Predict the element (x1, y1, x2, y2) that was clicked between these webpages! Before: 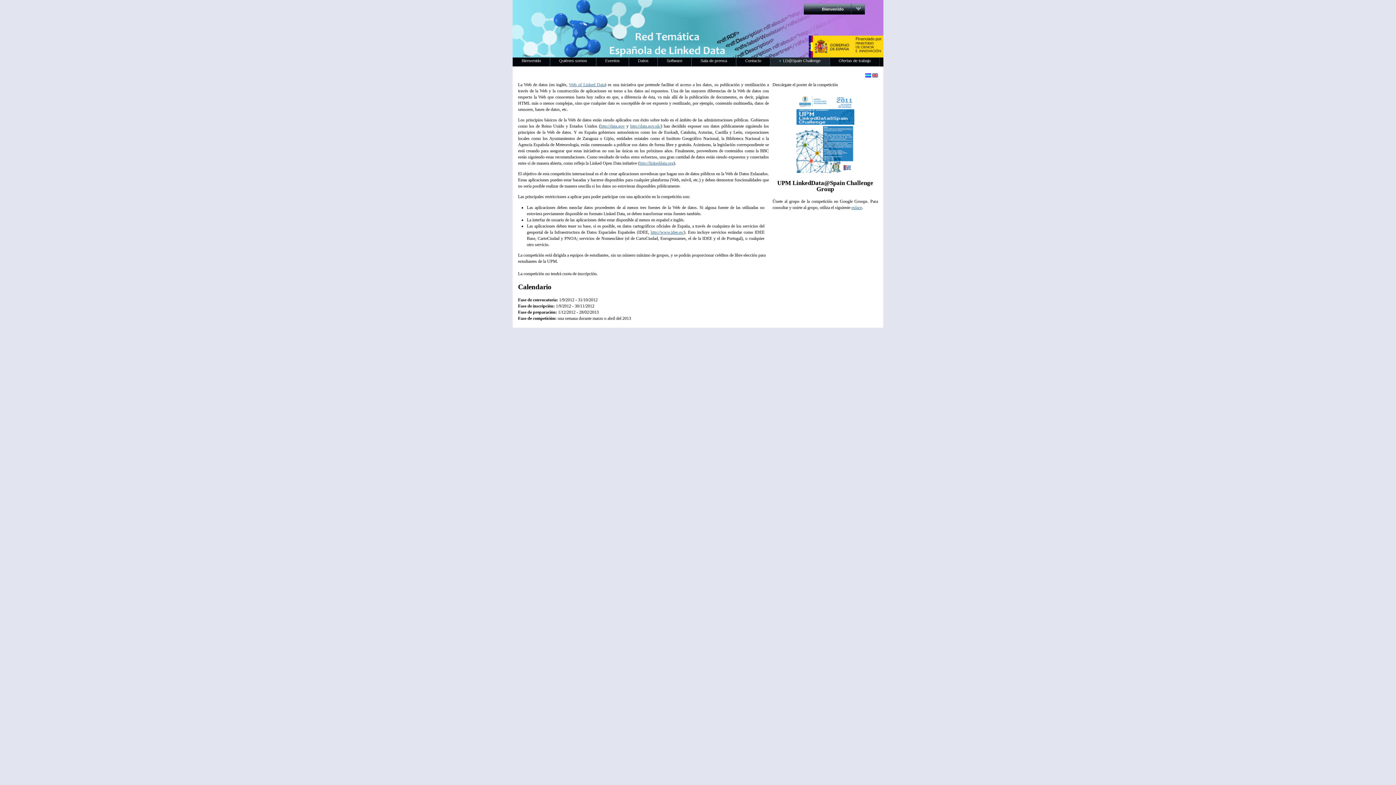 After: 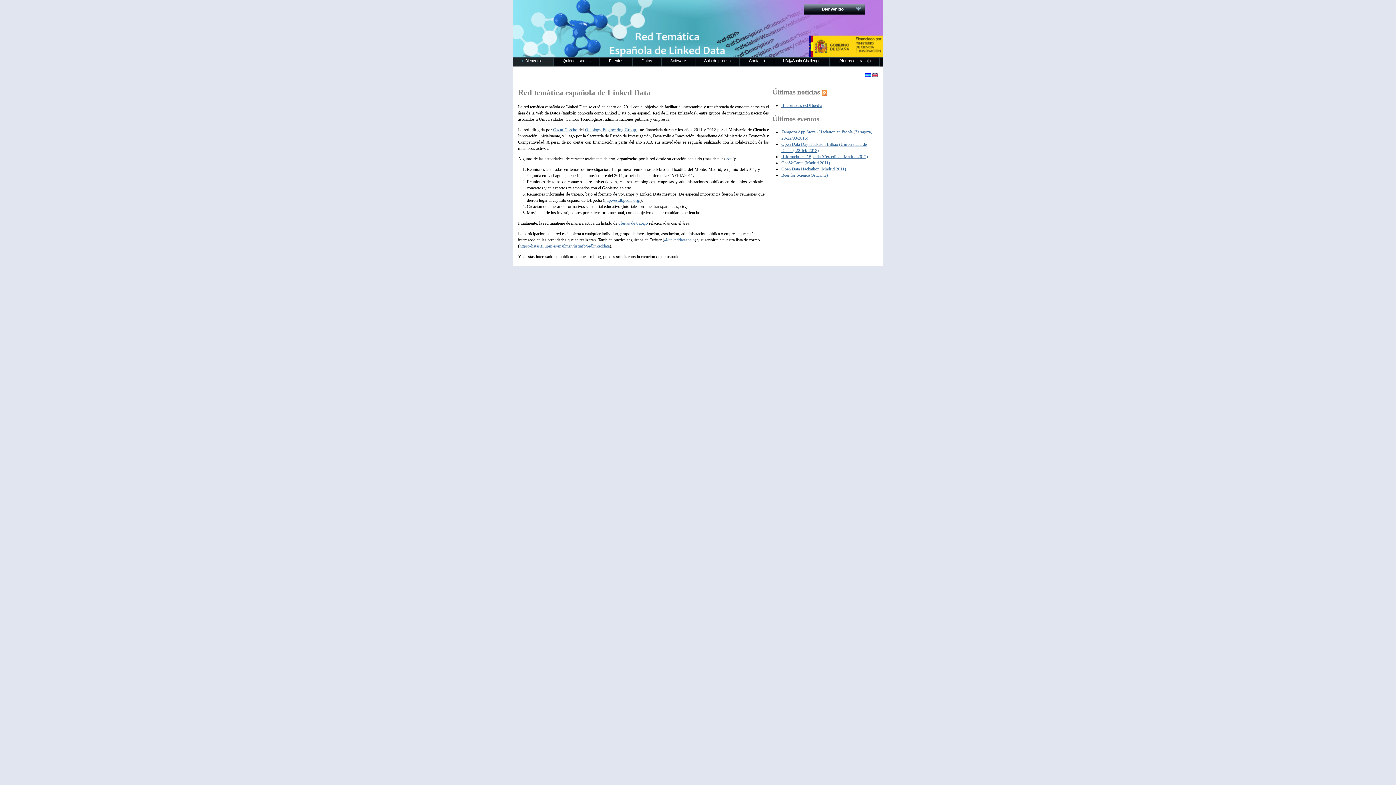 Action: label: Bienvenido bbox: (513, 57, 549, 66)